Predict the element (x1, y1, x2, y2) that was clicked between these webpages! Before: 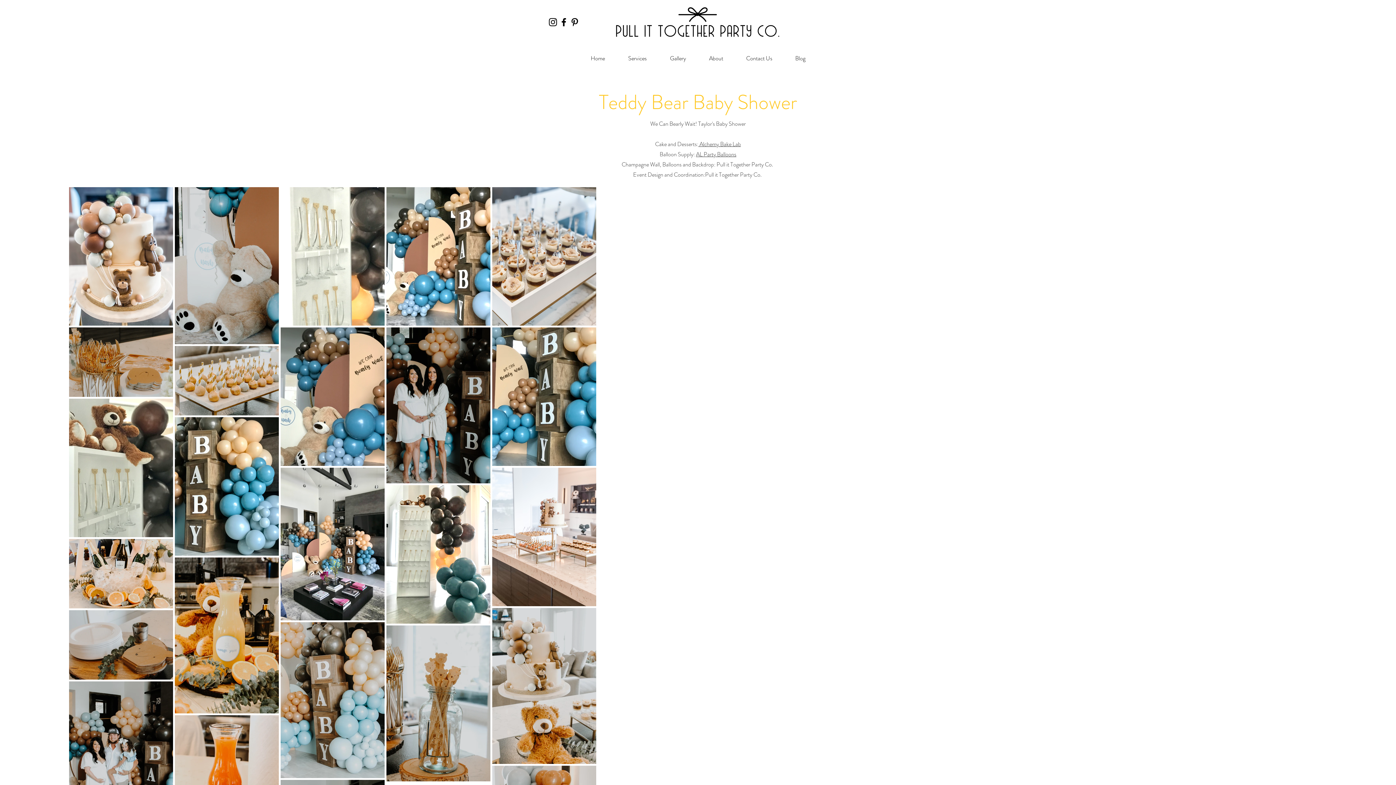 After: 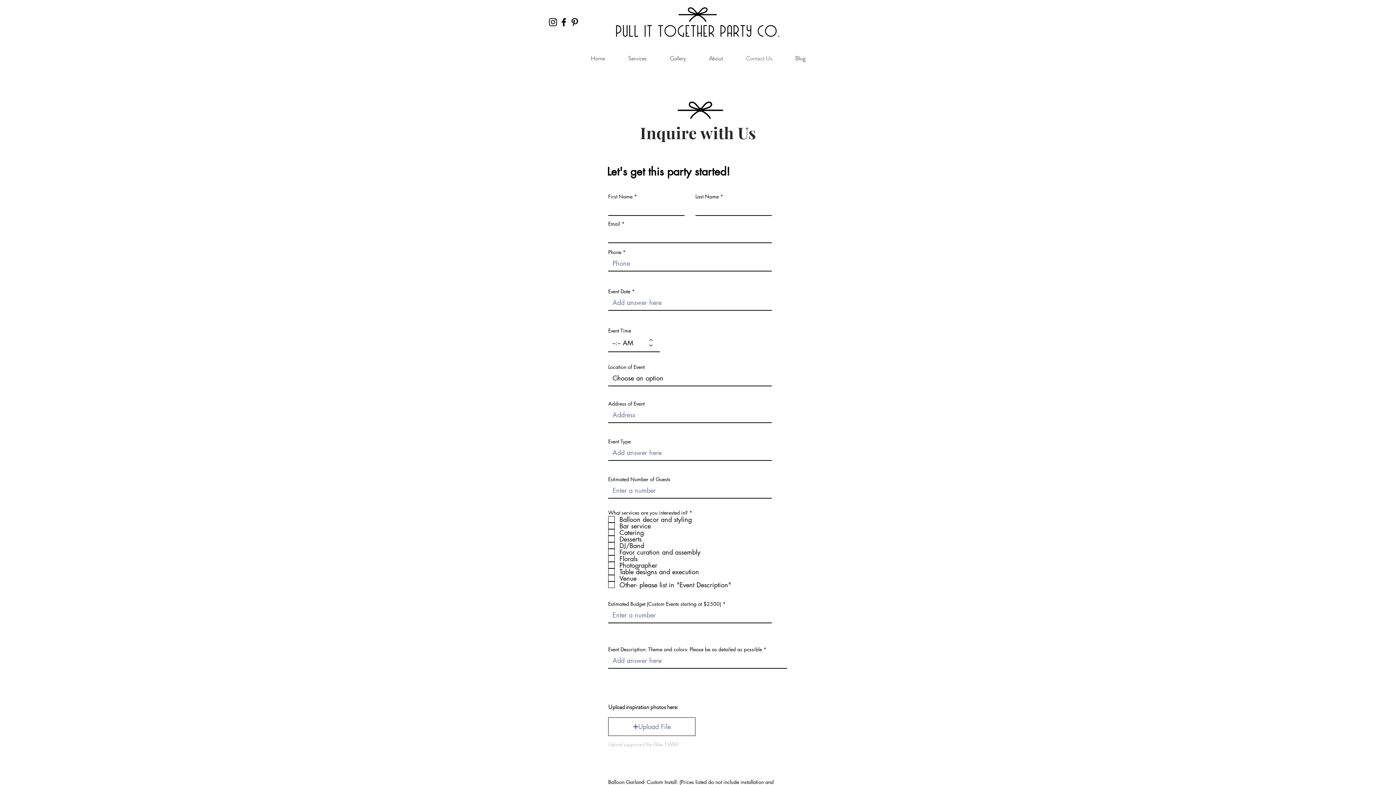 Action: label: Contact Us bbox: (734, 49, 784, 67)